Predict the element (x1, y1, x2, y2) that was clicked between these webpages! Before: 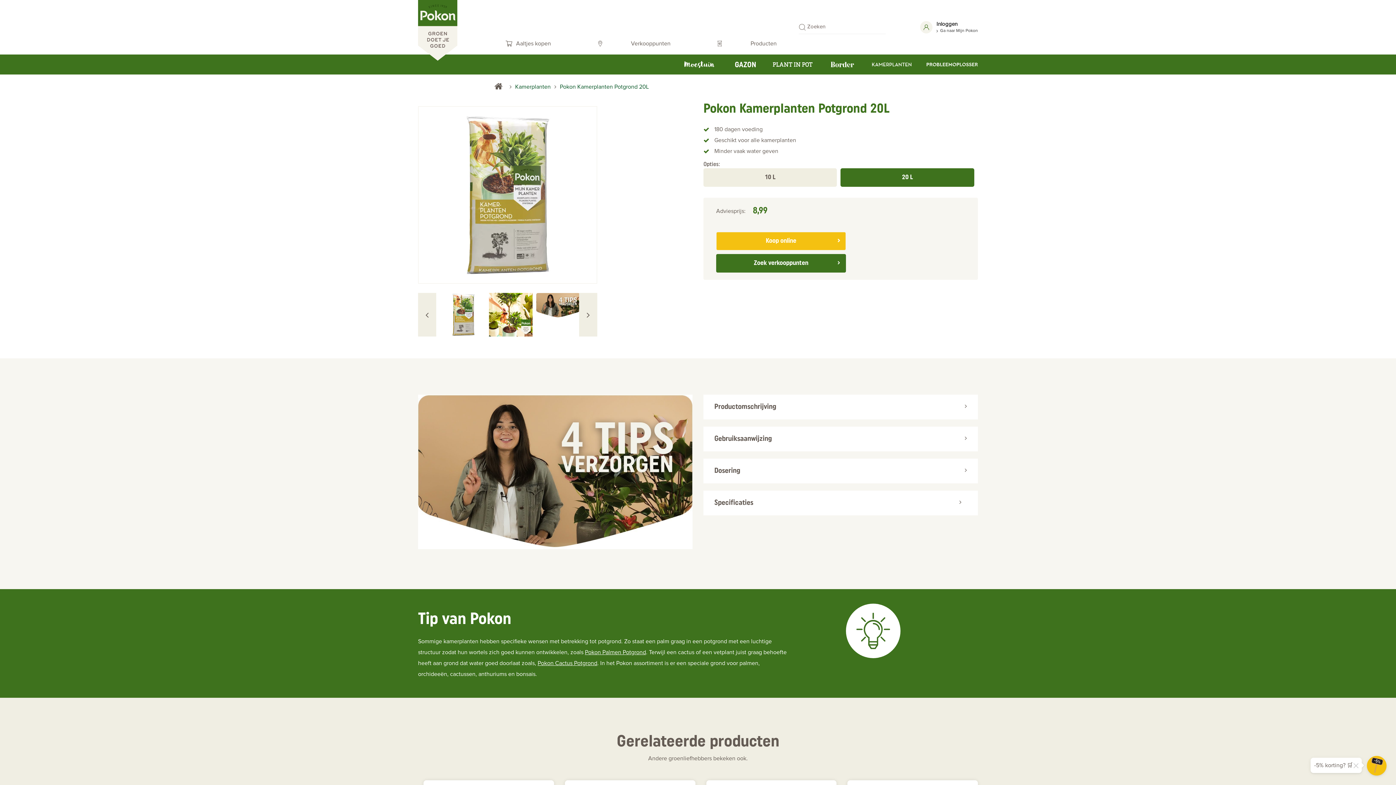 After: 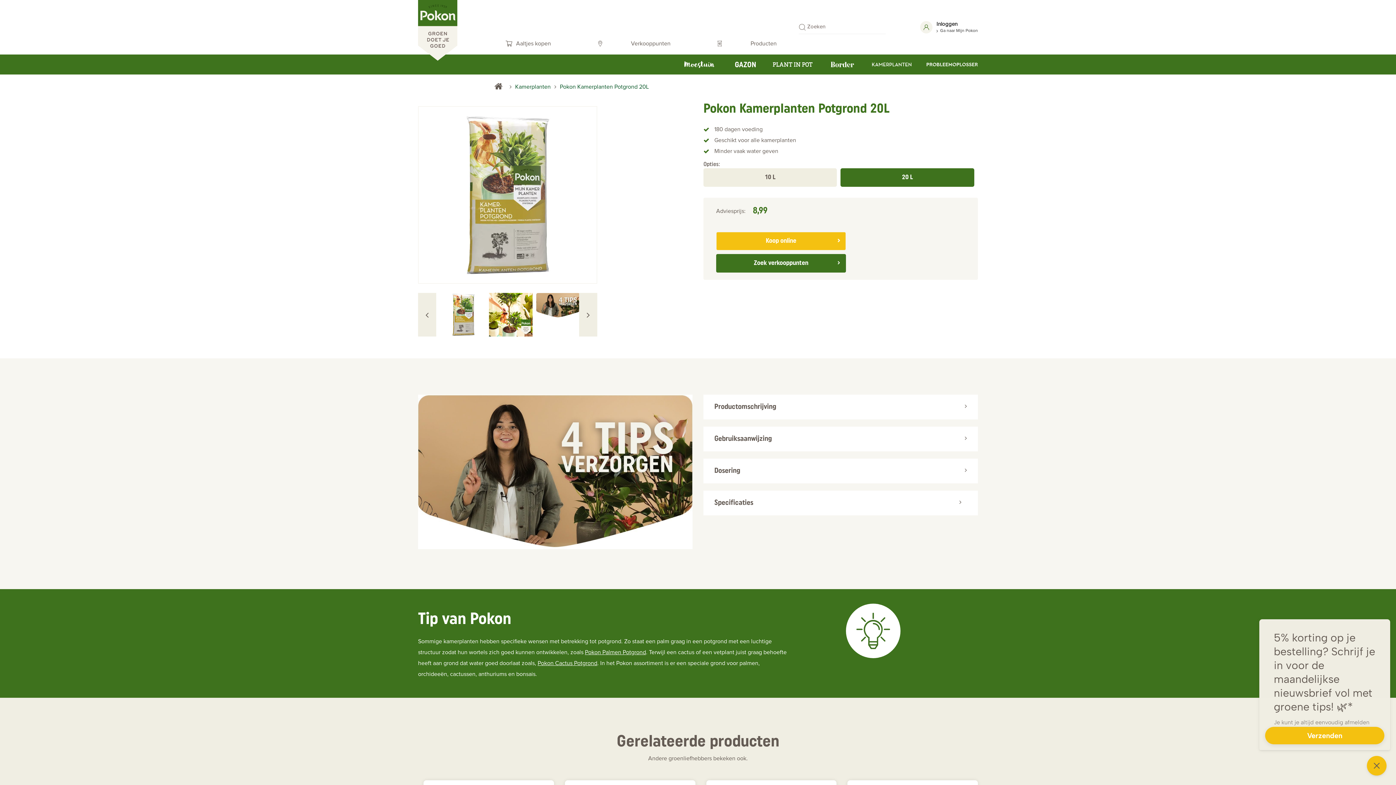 Action: bbox: (1367, 756, 1386, 776)